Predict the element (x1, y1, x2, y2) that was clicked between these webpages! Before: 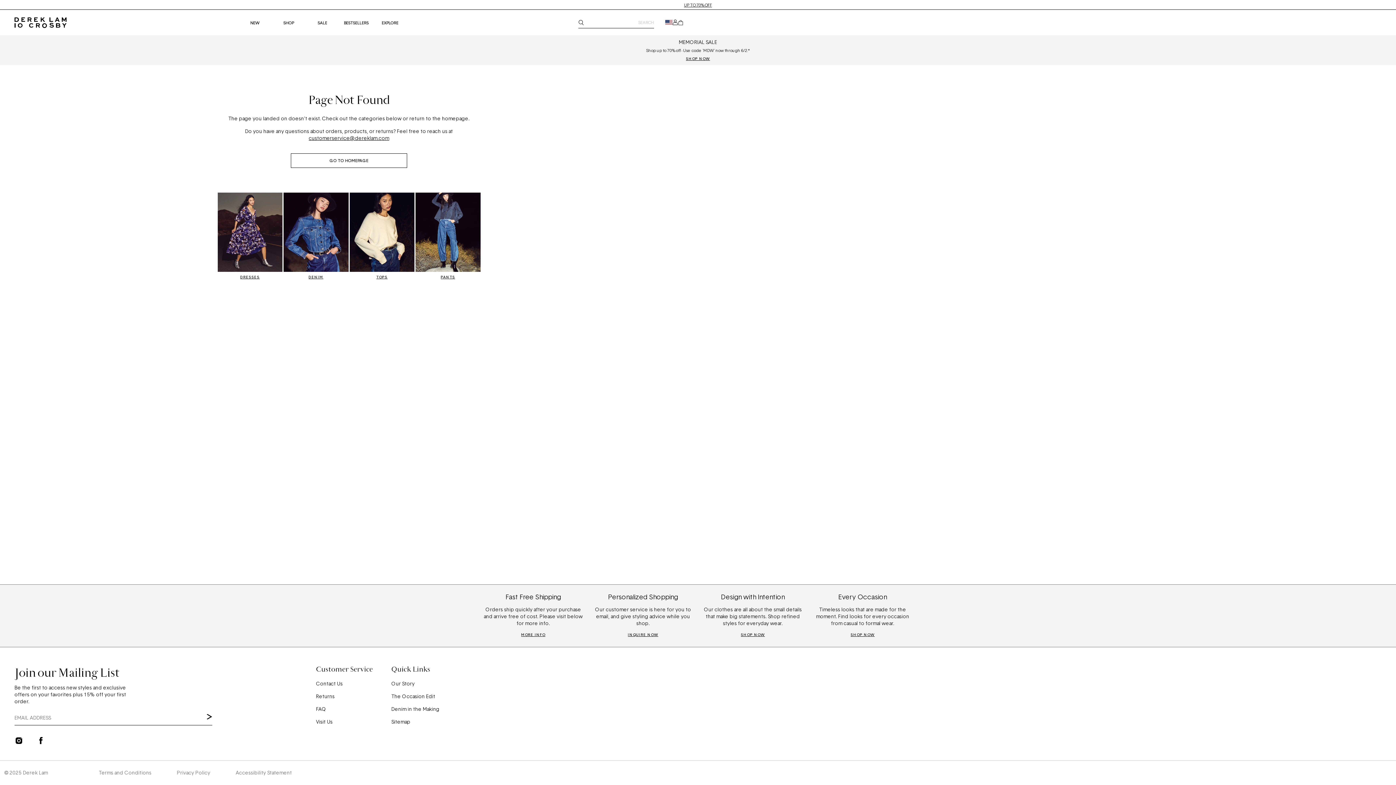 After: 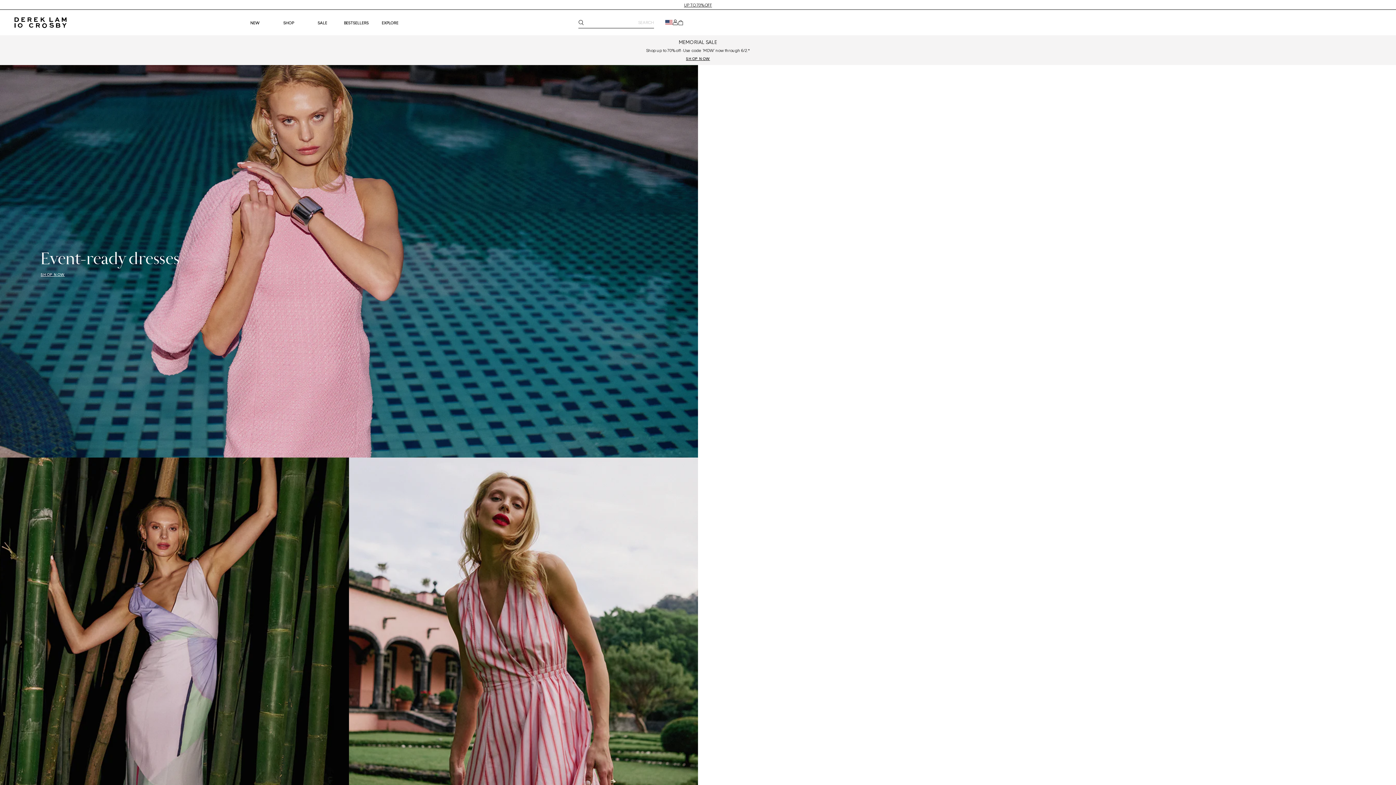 Action: bbox: (391, 693, 466, 700) label: The Occasion Edit